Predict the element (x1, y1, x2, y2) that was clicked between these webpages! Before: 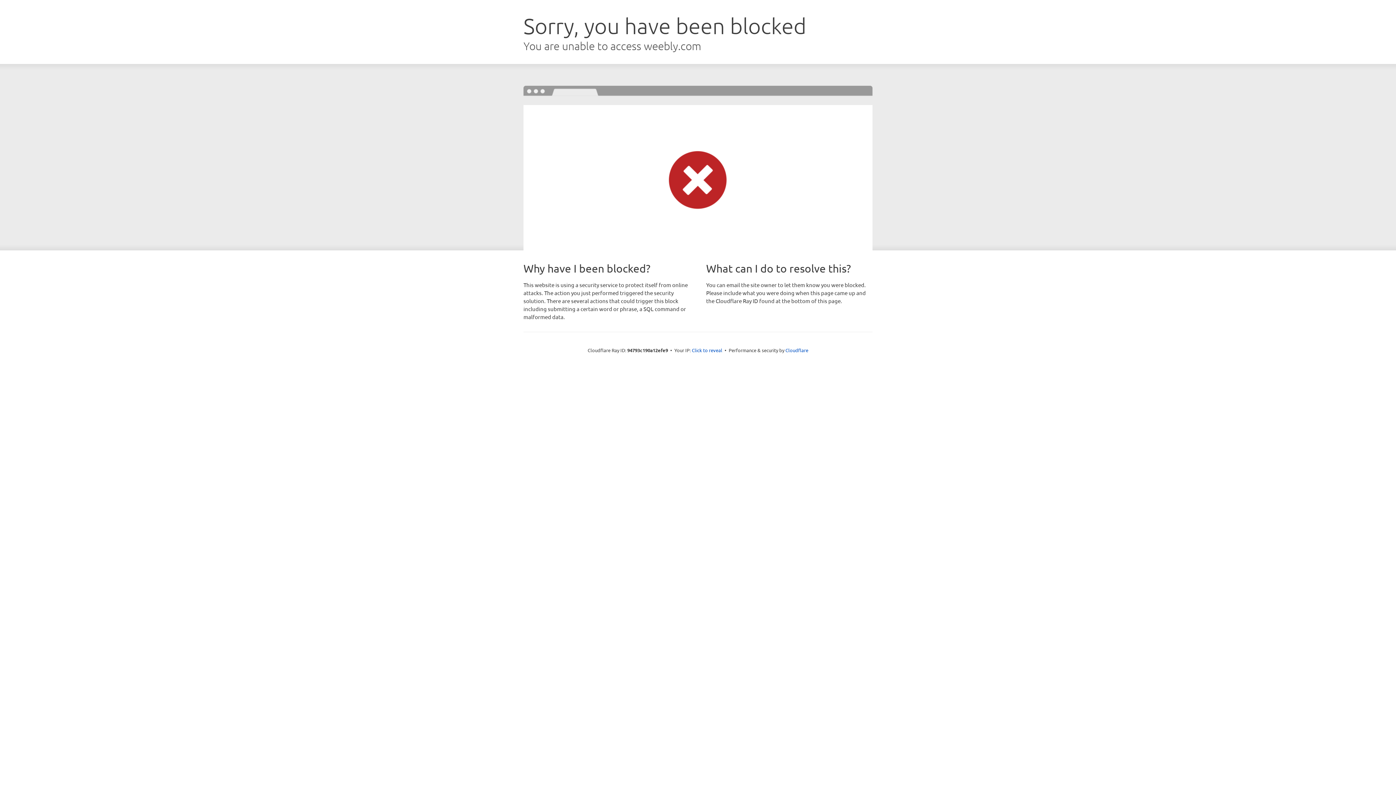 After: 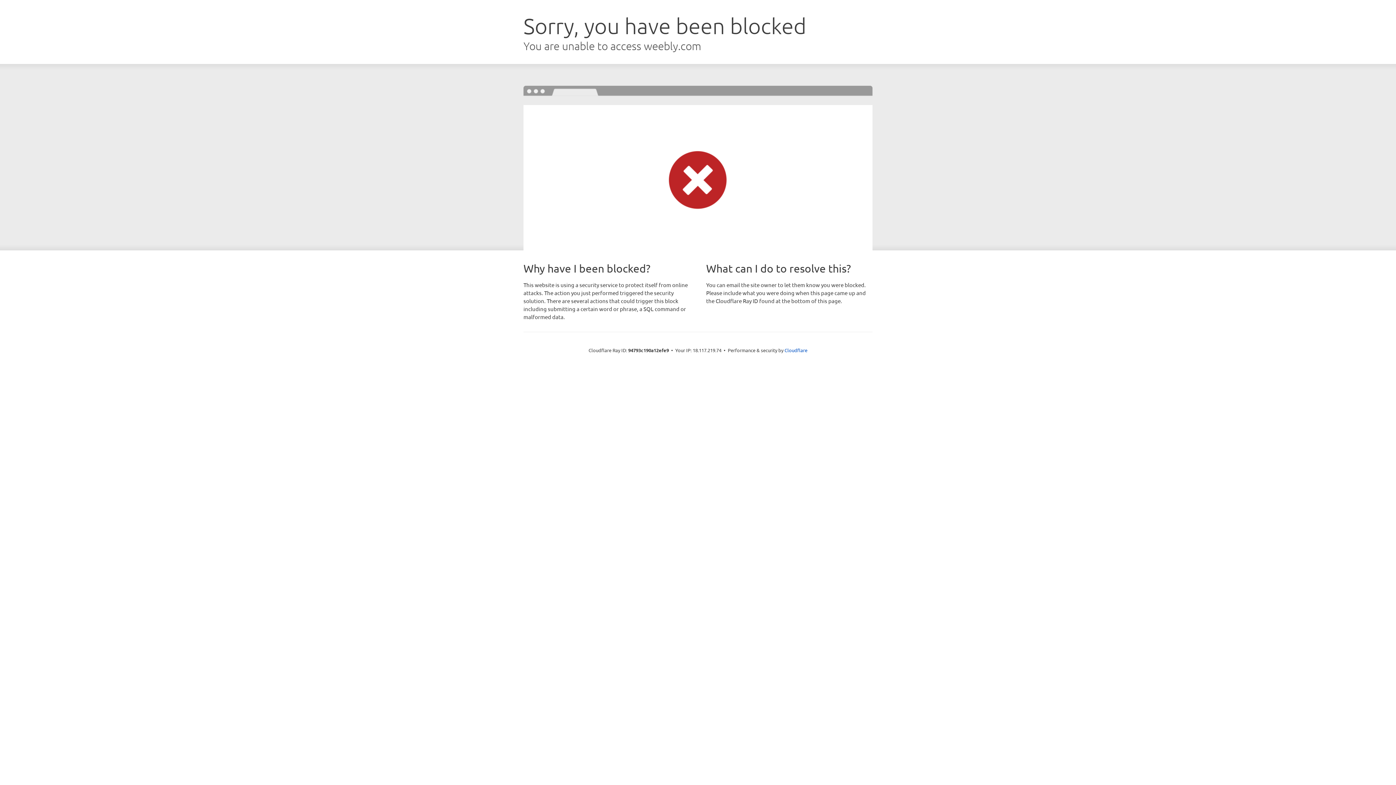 Action: bbox: (692, 346, 722, 353) label: Click to reveal